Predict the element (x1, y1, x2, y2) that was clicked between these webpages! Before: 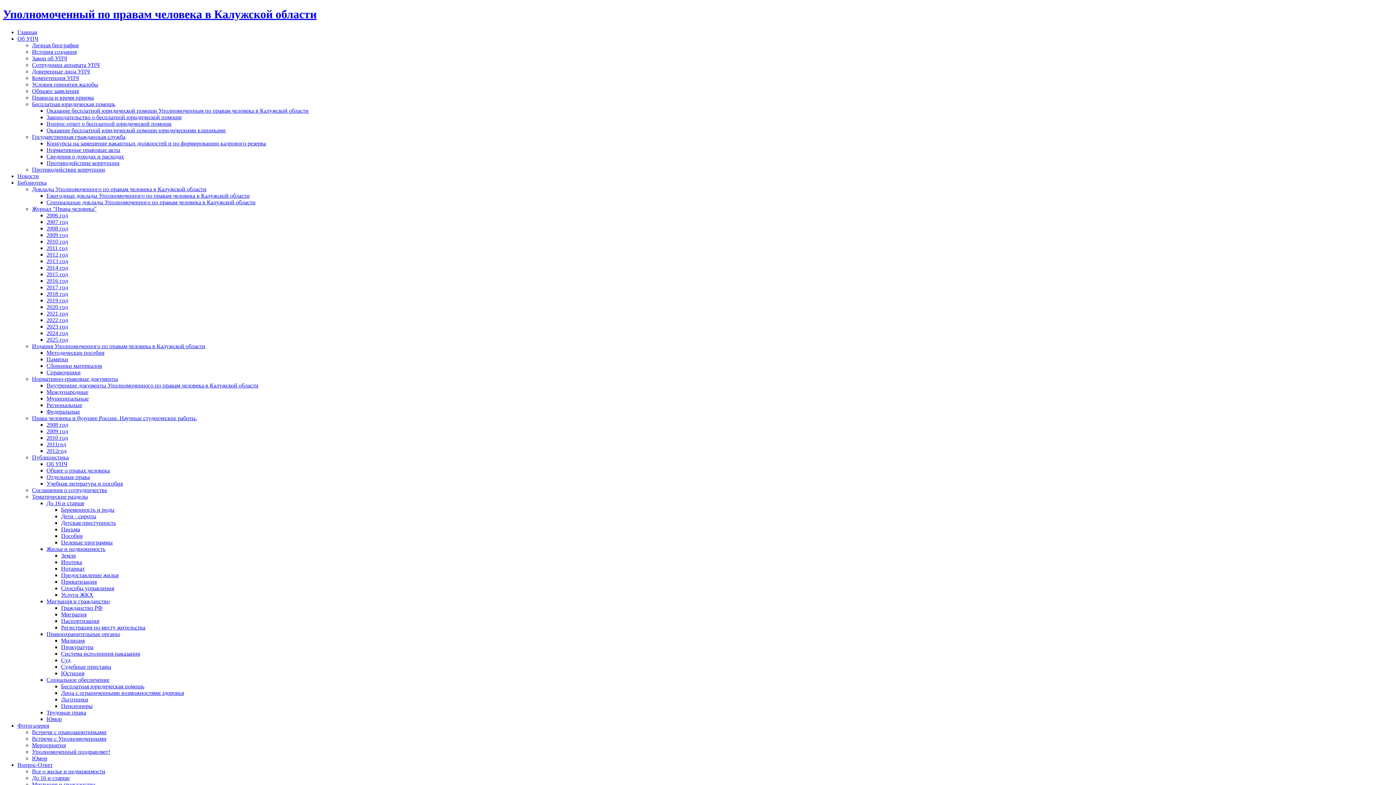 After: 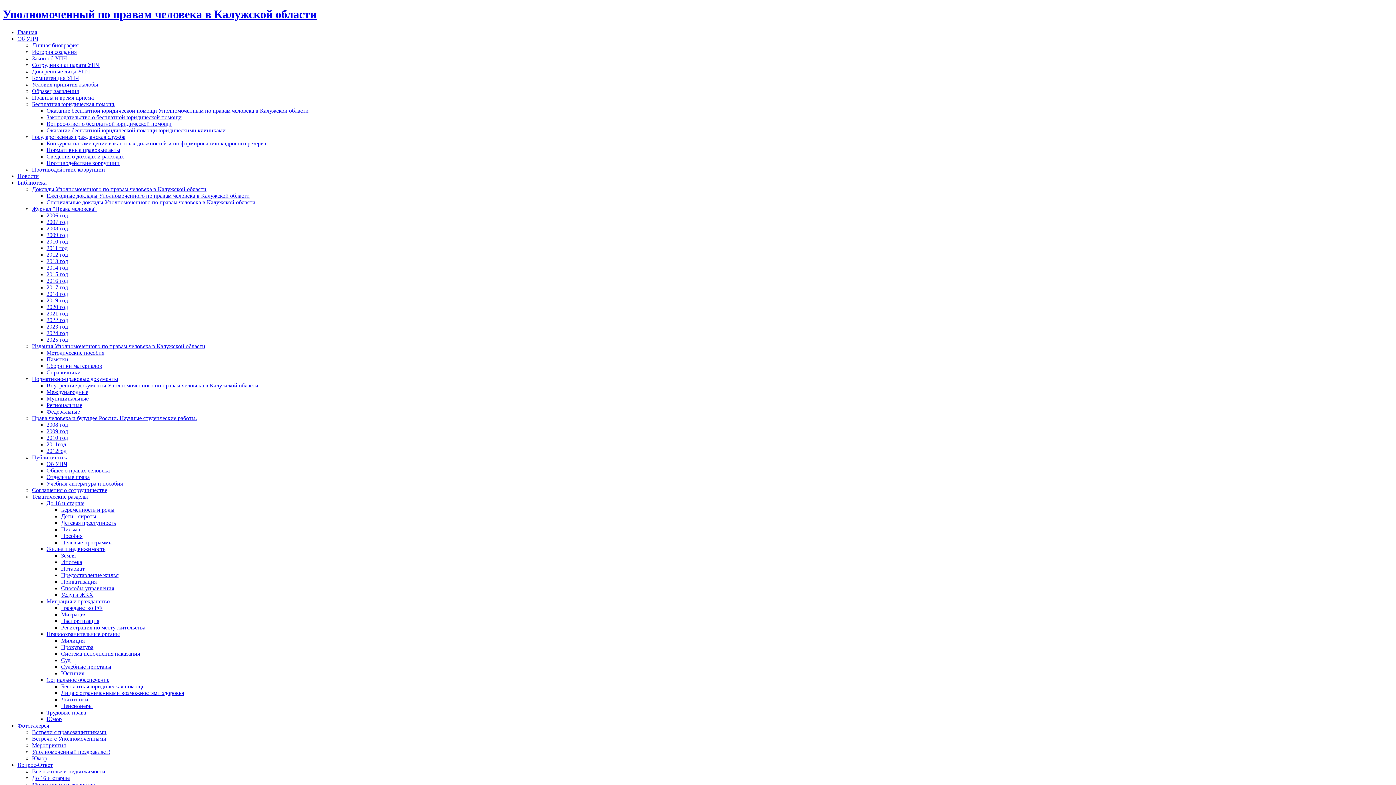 Action: label: Об УПЧ bbox: (46, 461, 67, 467)